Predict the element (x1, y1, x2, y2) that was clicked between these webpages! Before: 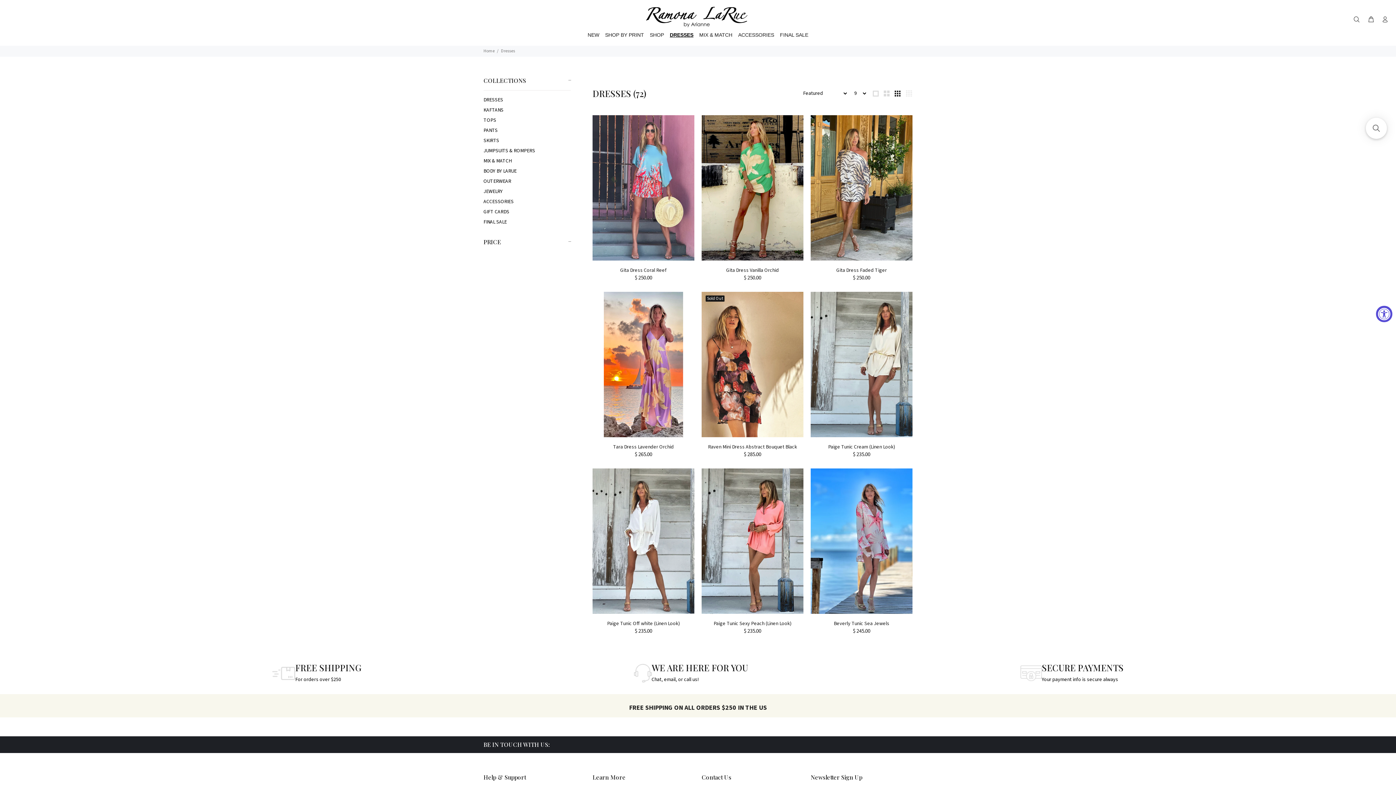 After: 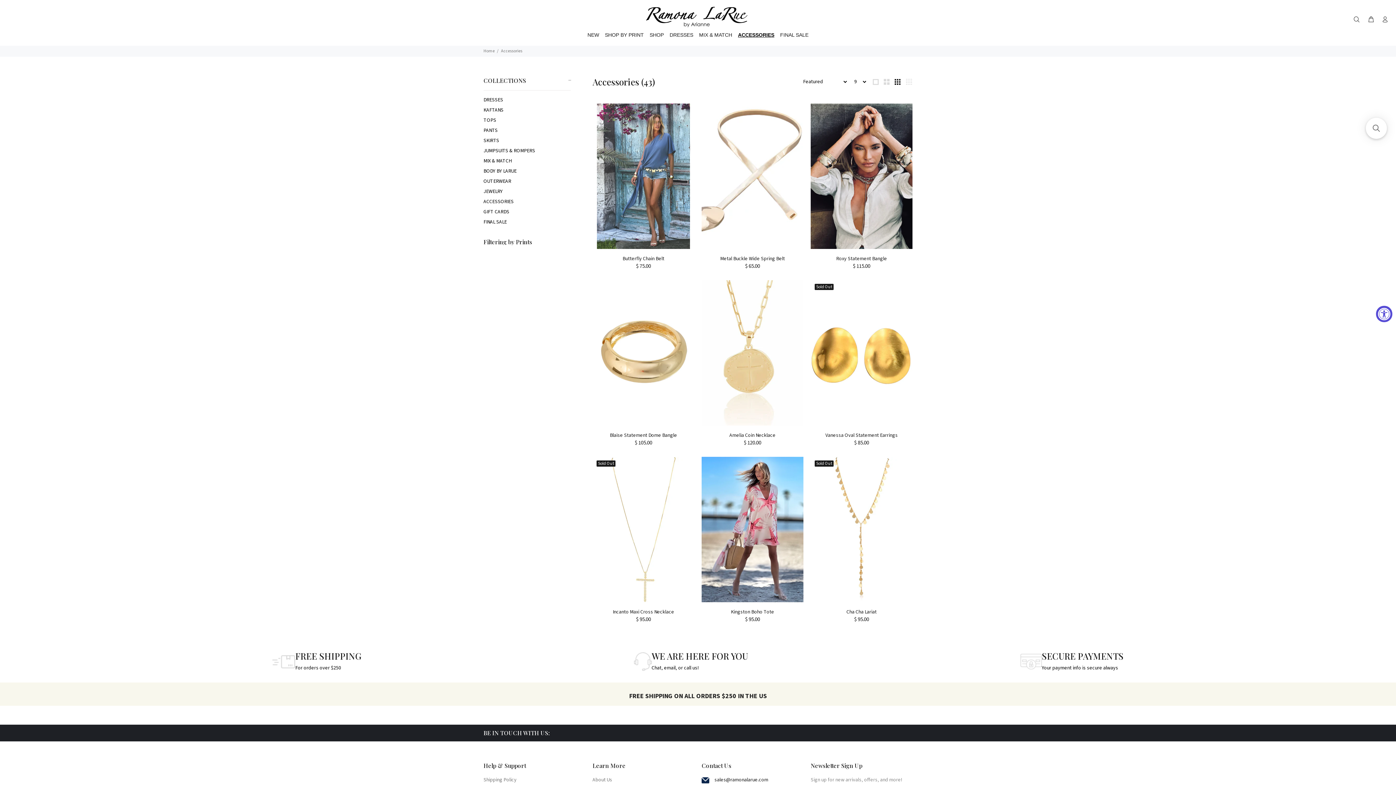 Action: bbox: (735, 32, 777, 40) label: ACCESSORIES